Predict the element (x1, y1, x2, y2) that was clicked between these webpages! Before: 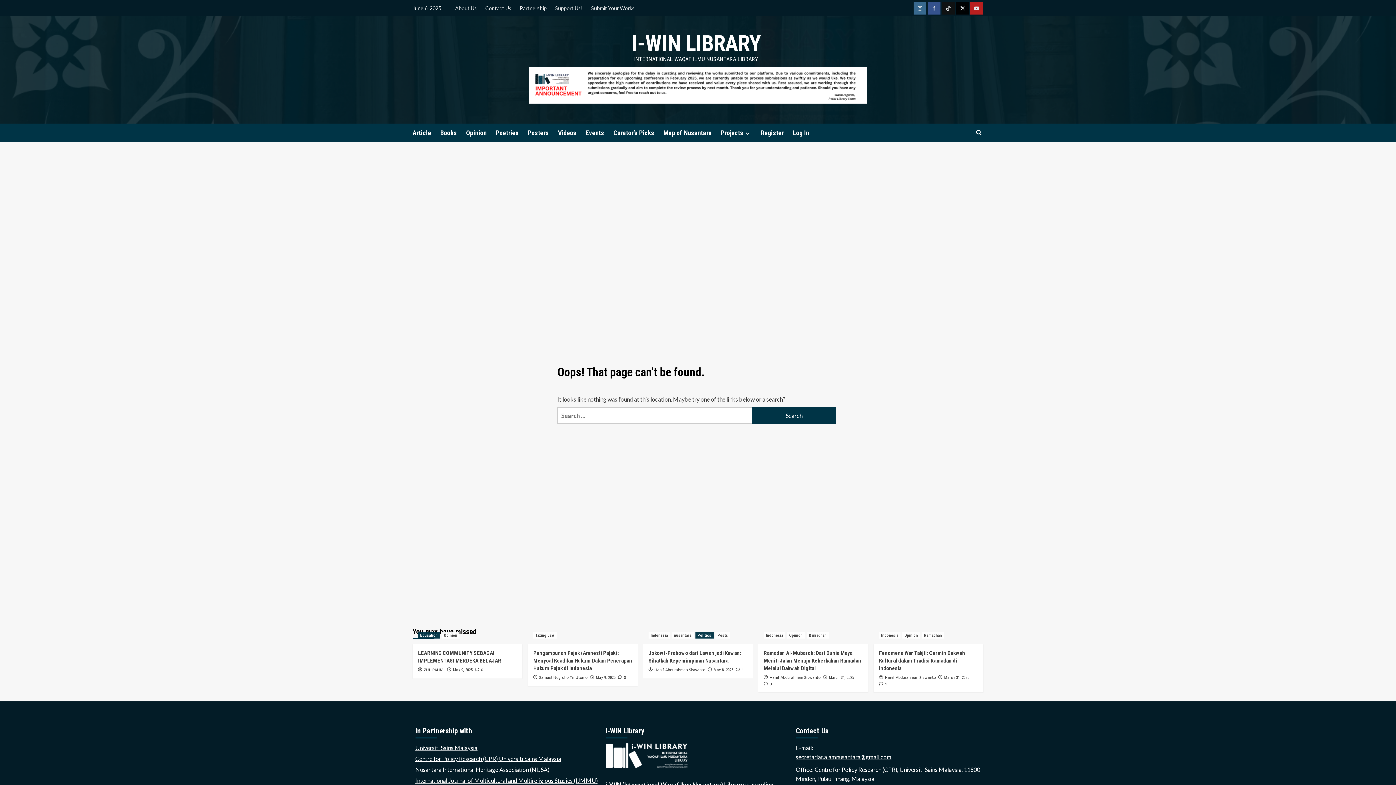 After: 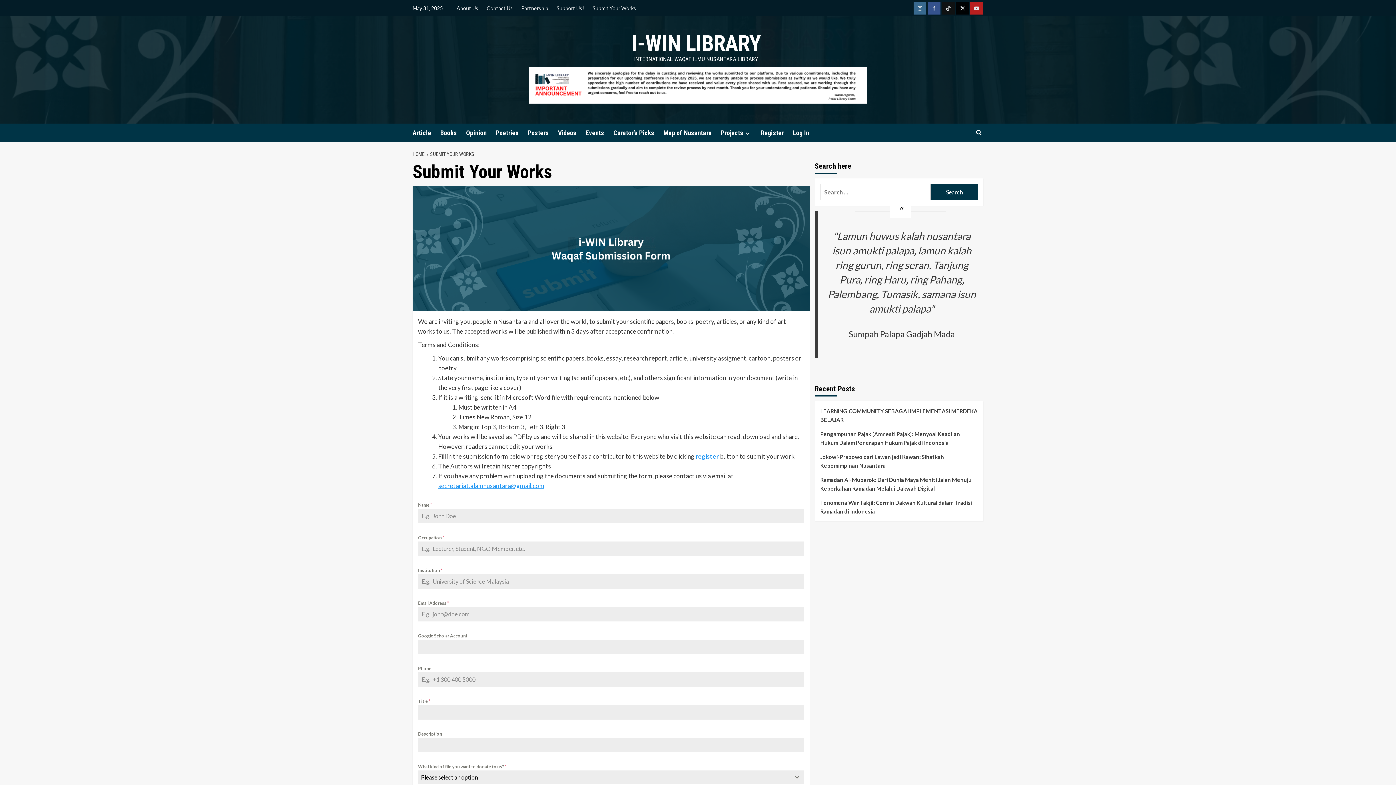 Action: bbox: (587, 0, 638, 16) label: Submit Your Works